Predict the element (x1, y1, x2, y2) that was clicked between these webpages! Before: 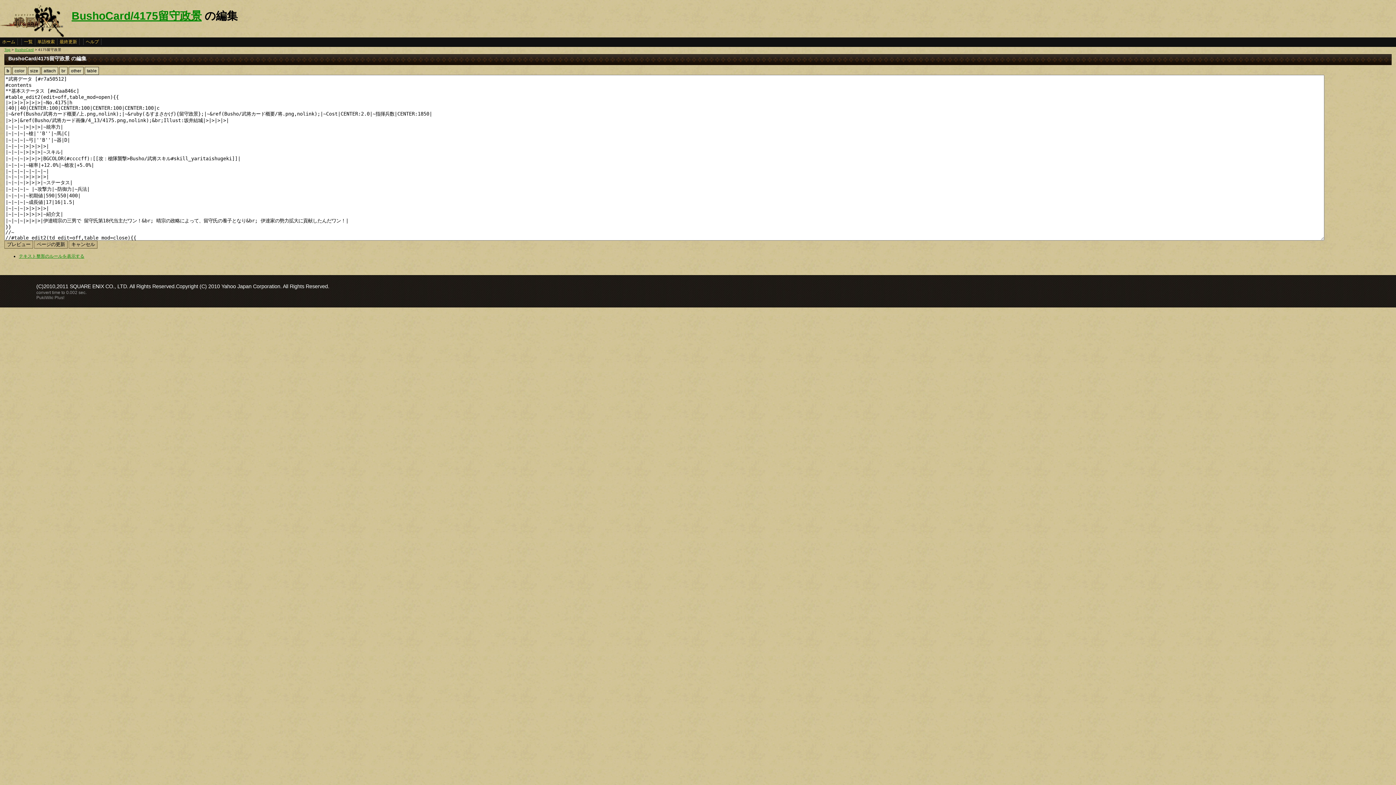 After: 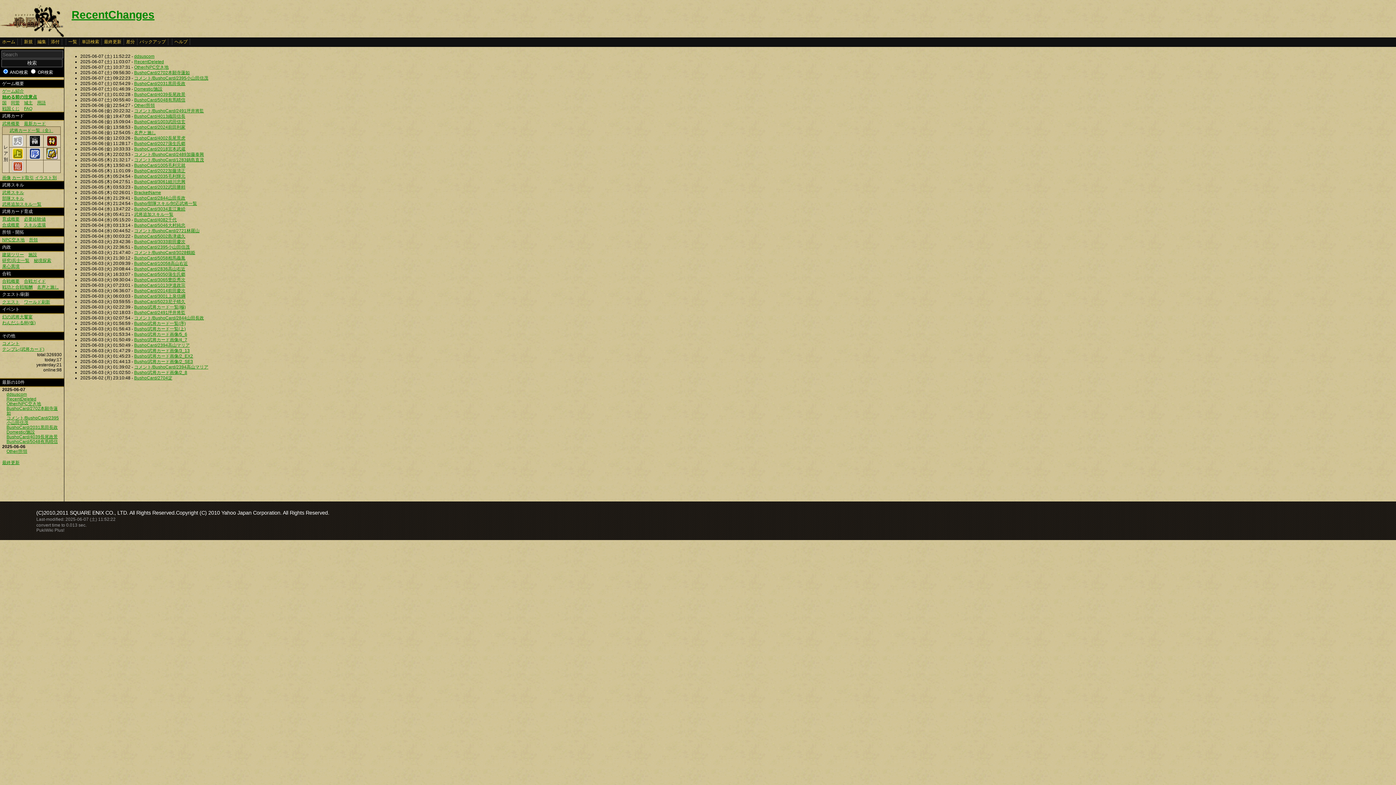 Action: label: 最終更新 bbox: (57, 38, 79, 45)